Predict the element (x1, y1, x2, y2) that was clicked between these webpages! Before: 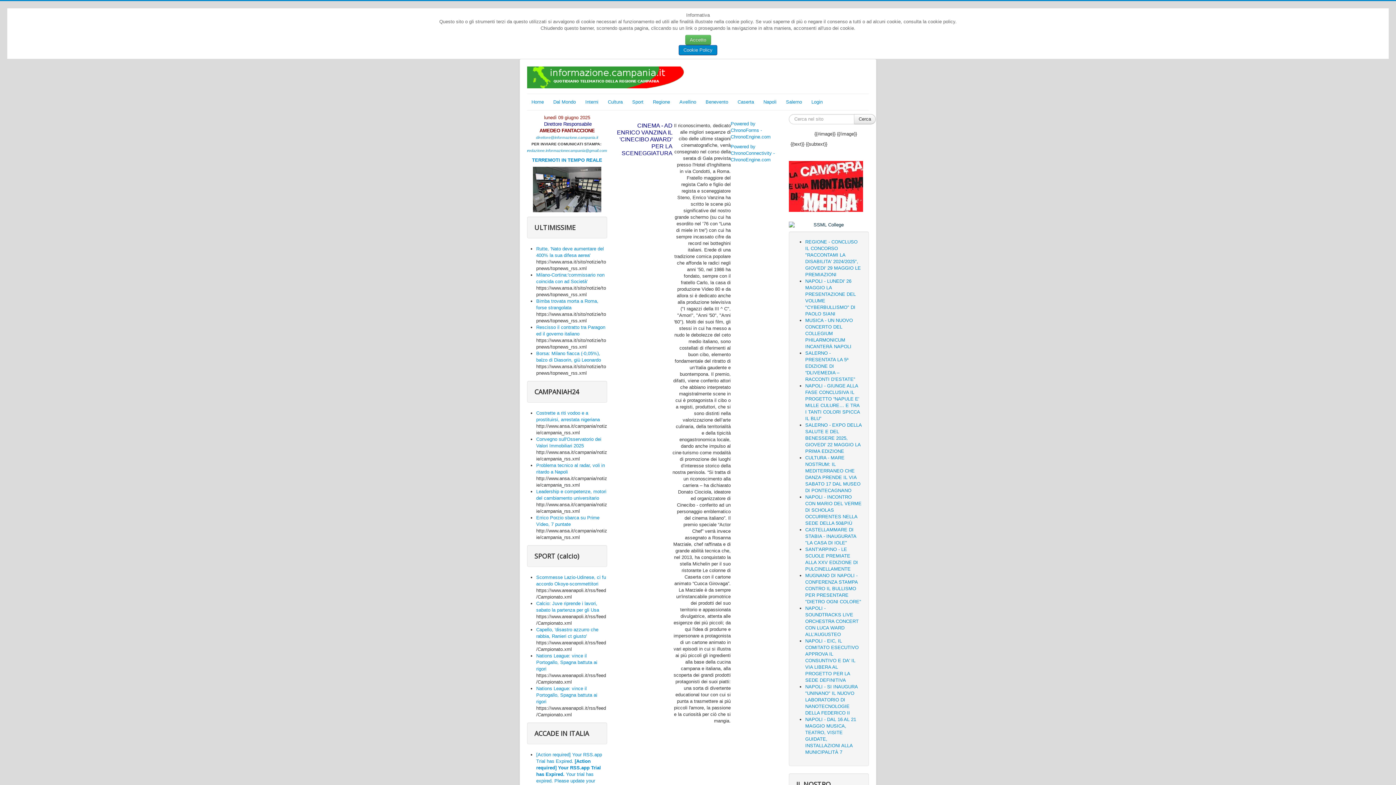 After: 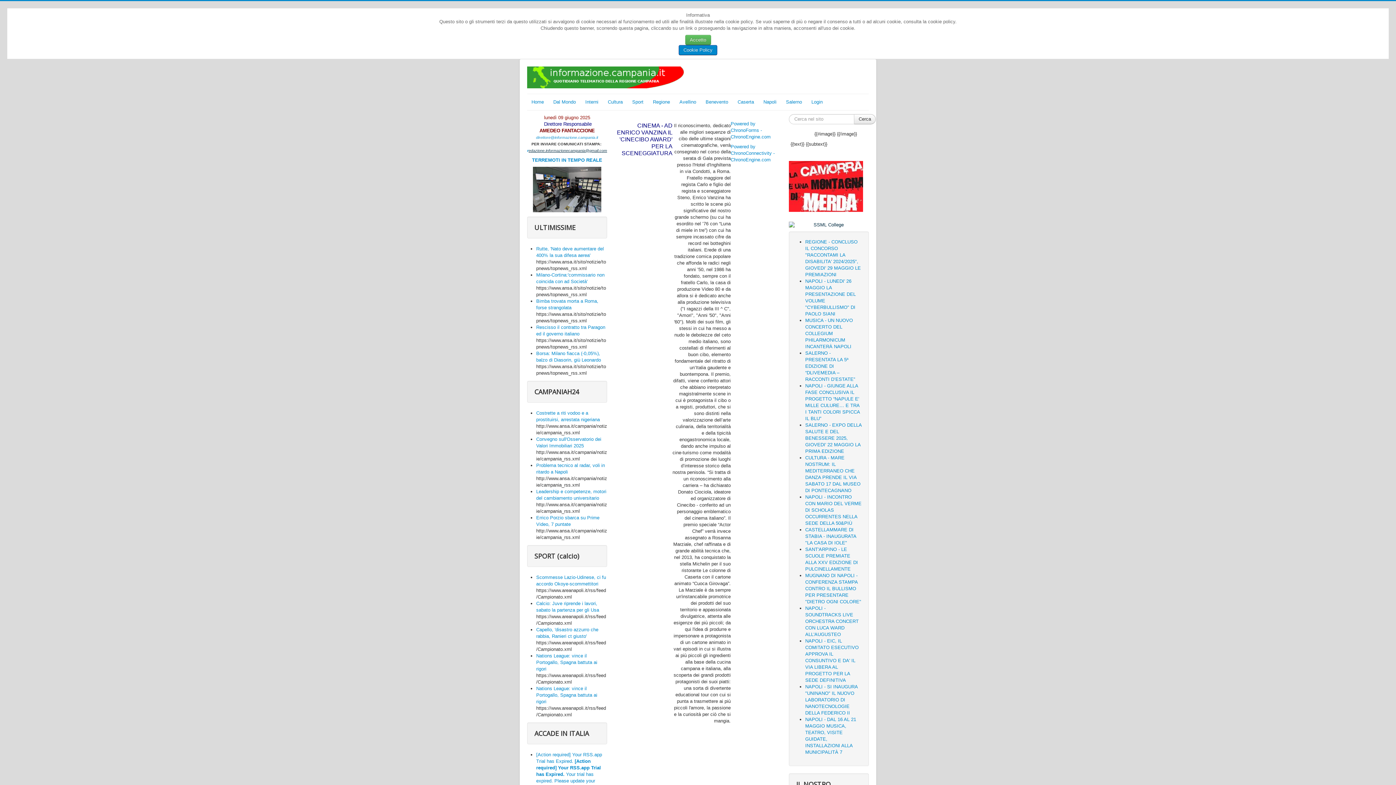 Action: bbox: (528, 148, 607, 152) label: edazione.informazionecampania@gmail.com